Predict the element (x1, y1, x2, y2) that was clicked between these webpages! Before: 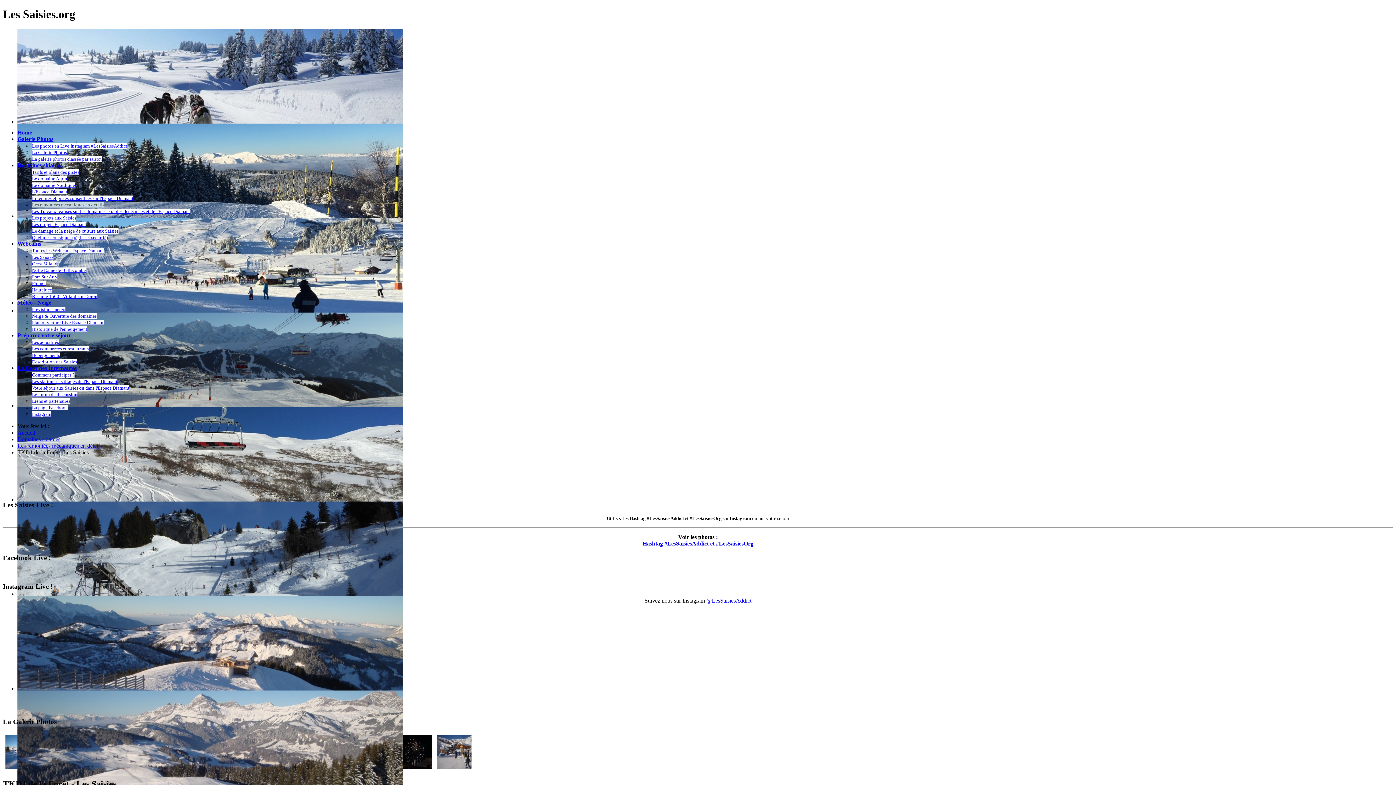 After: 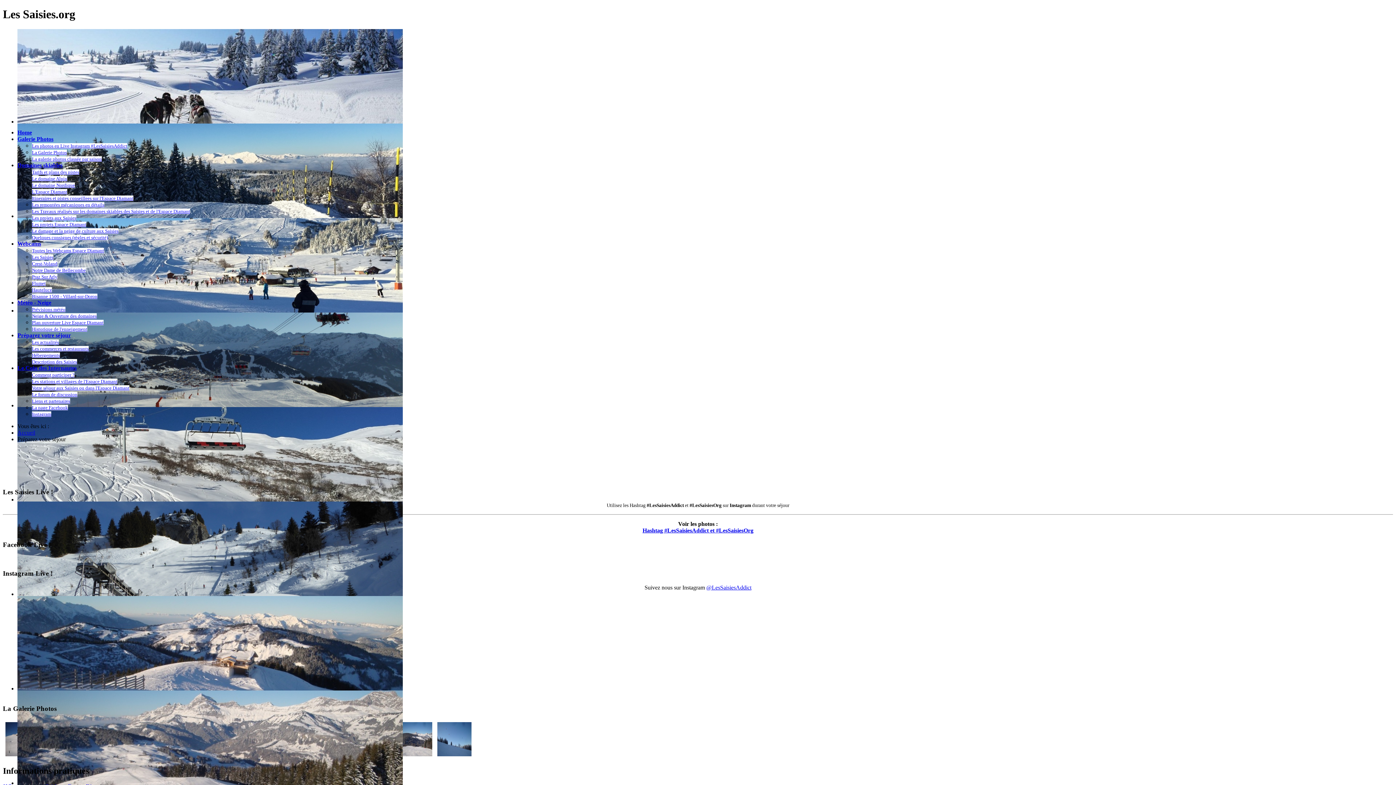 Action: label: Préparez votre séjour bbox: (17, 332, 70, 338)